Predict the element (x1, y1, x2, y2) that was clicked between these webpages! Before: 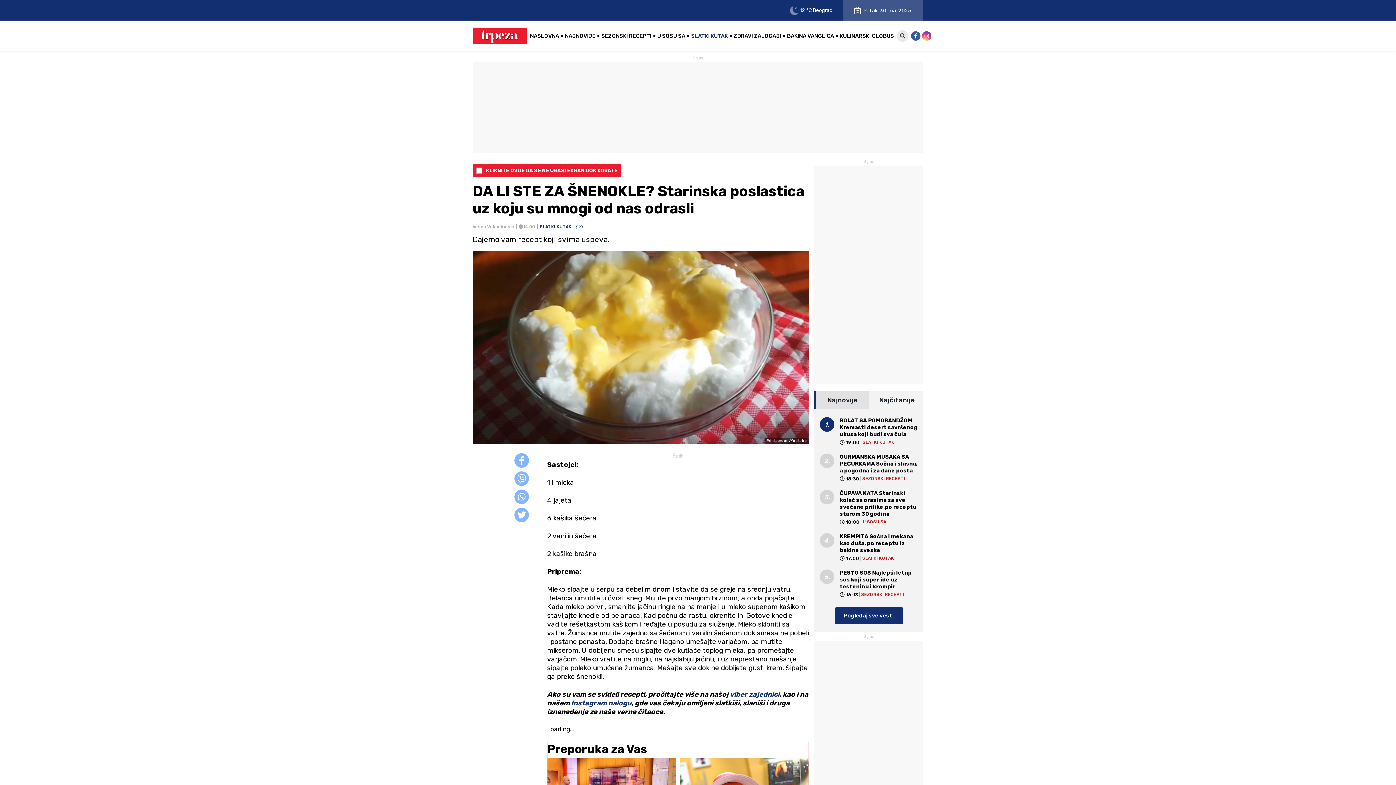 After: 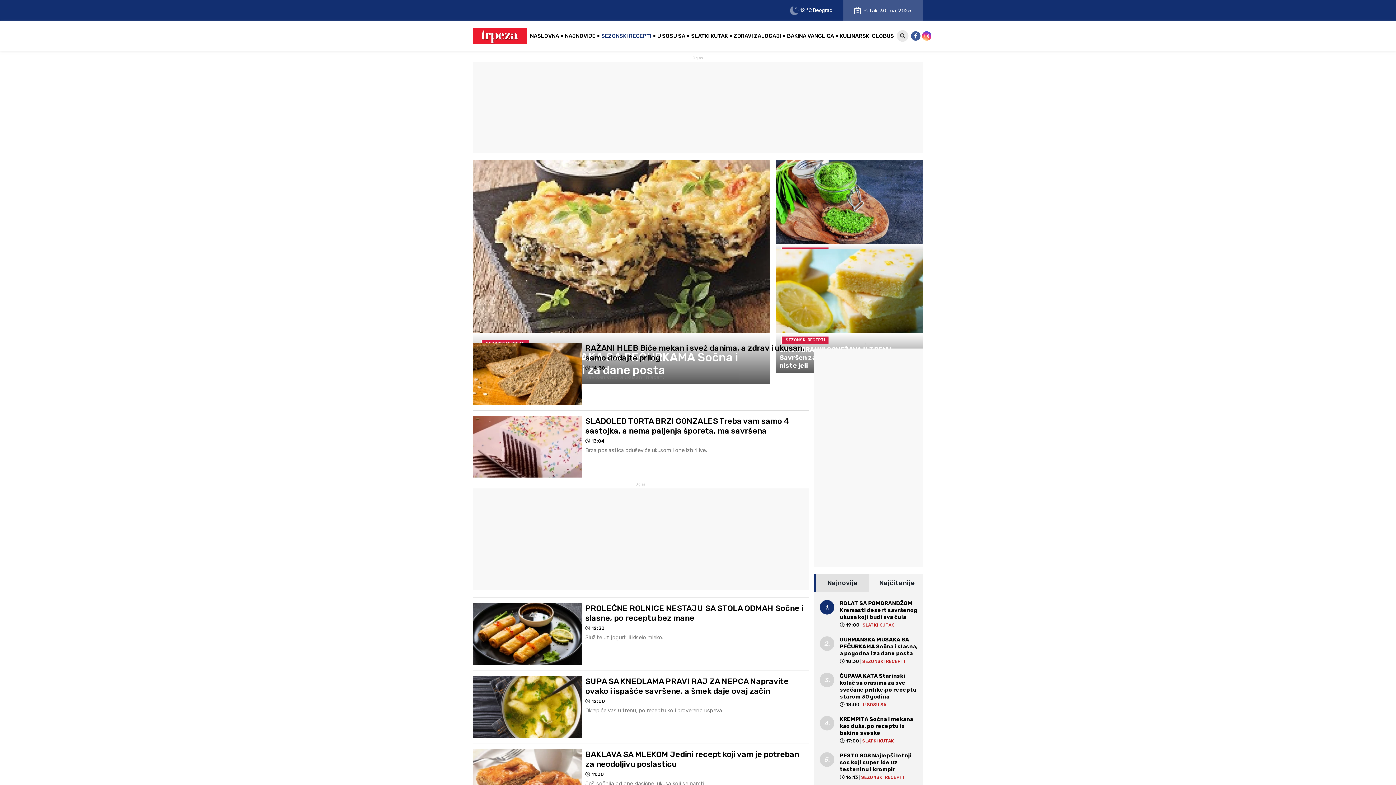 Action: bbox: (859, 592, 904, 597) label: SEZONSKI RECEPTI